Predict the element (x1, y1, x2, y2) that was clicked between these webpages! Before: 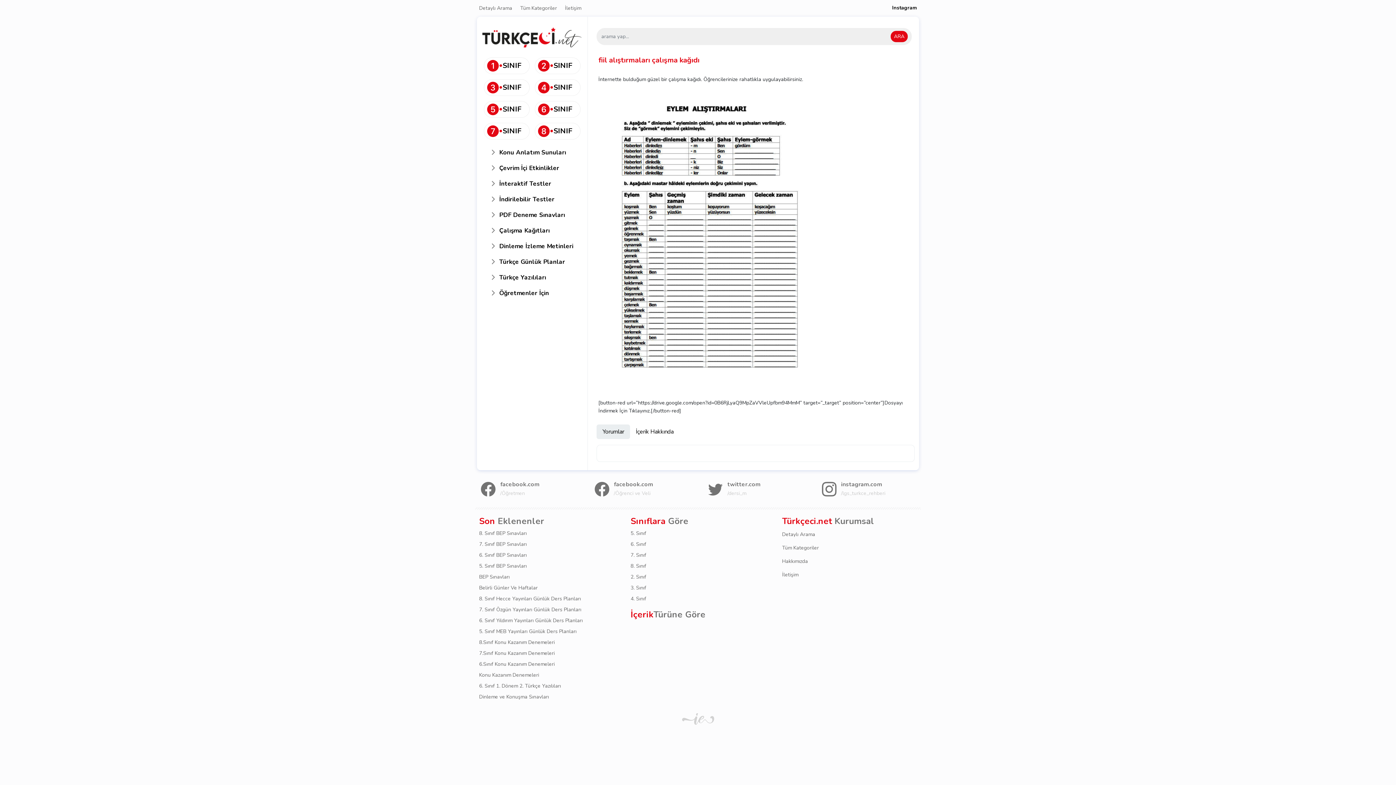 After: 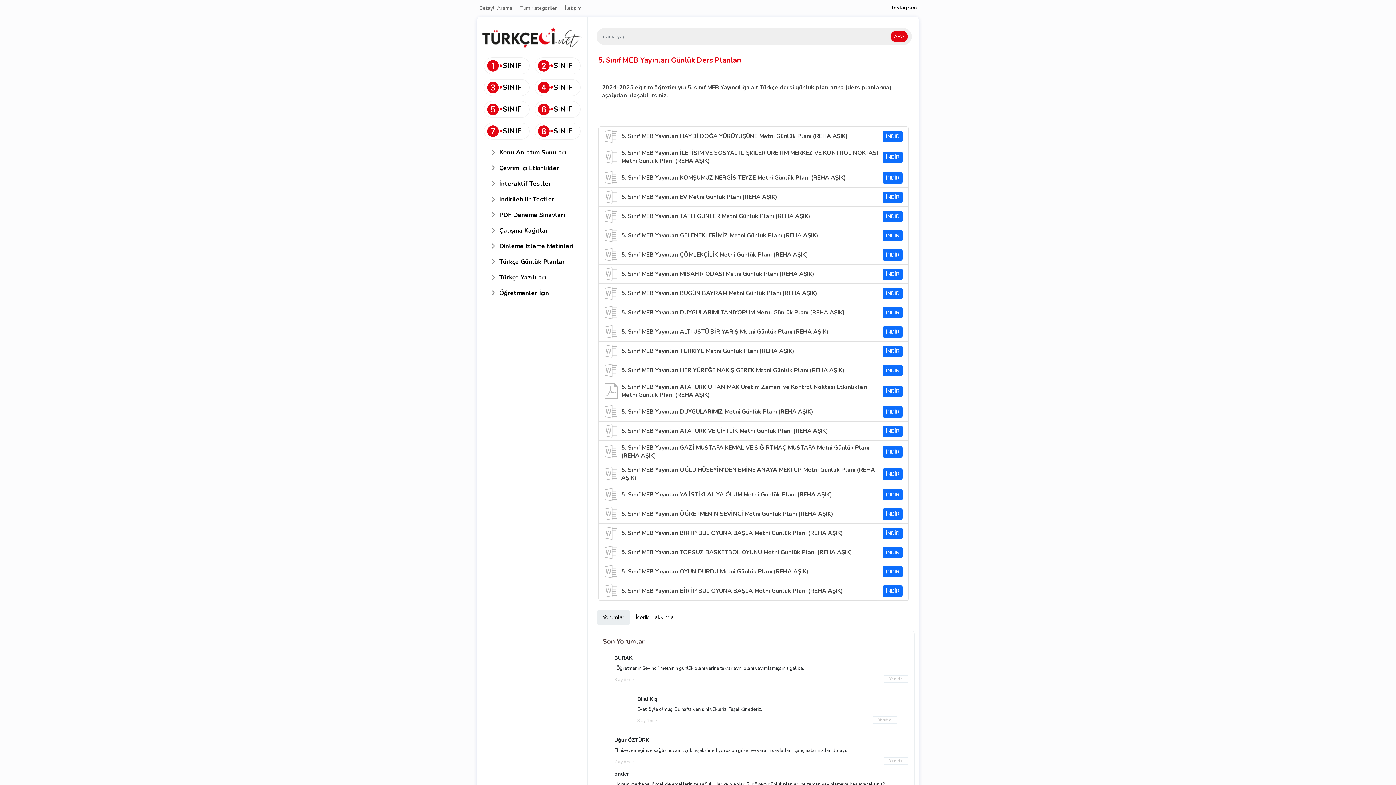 Action: bbox: (475, 626, 580, 637) label: 5. Sınıf MEB Yayınları Günlük Ders Planları